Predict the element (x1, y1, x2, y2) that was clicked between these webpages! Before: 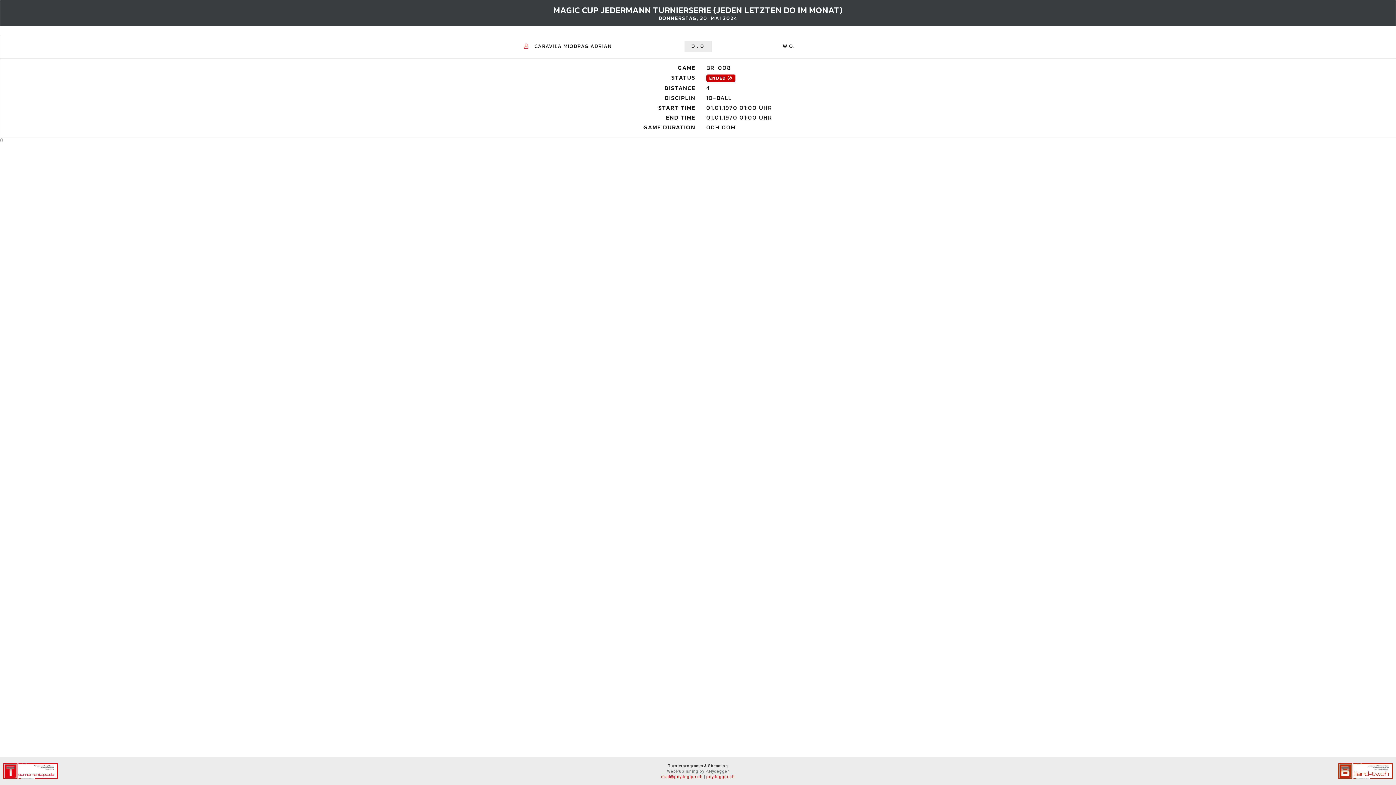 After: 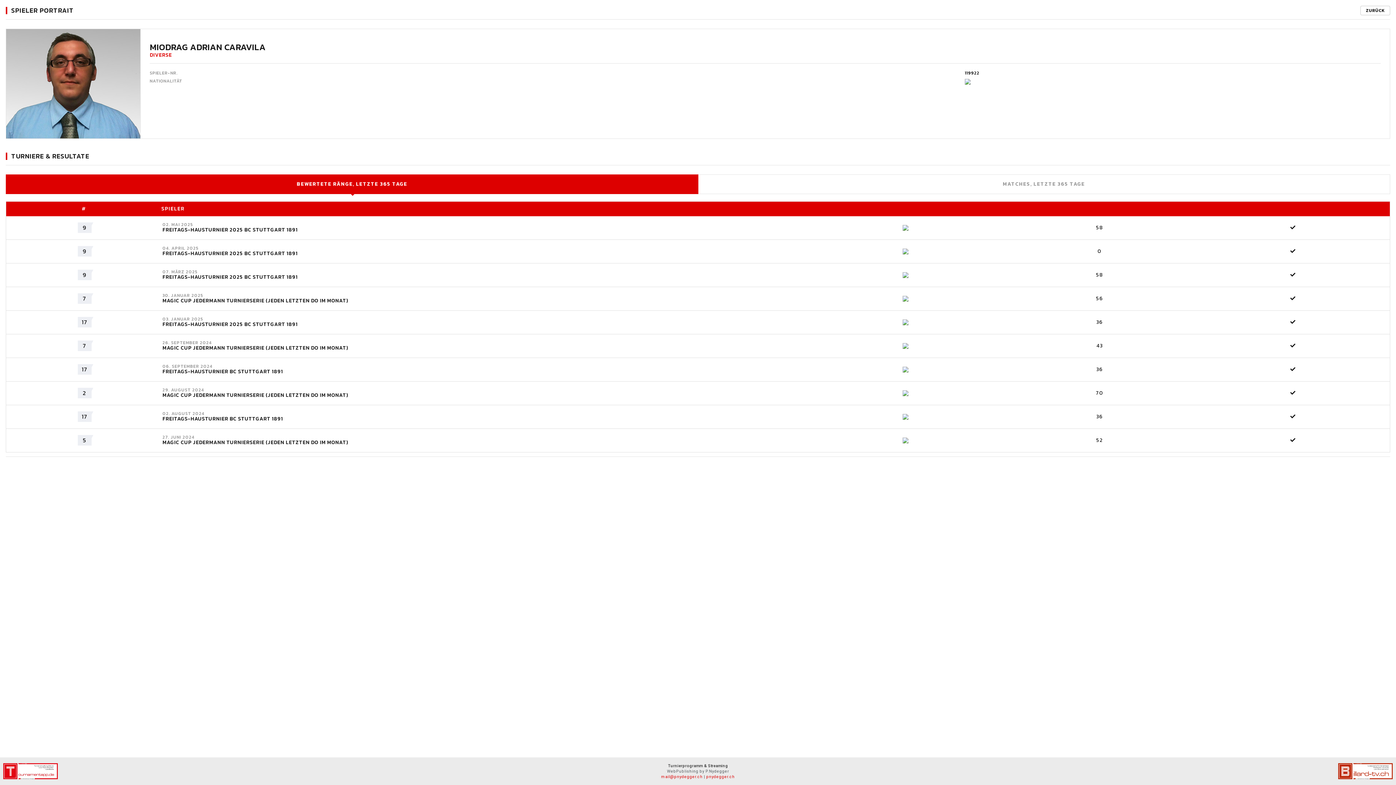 Action: bbox: (523, 42, 528, 50)